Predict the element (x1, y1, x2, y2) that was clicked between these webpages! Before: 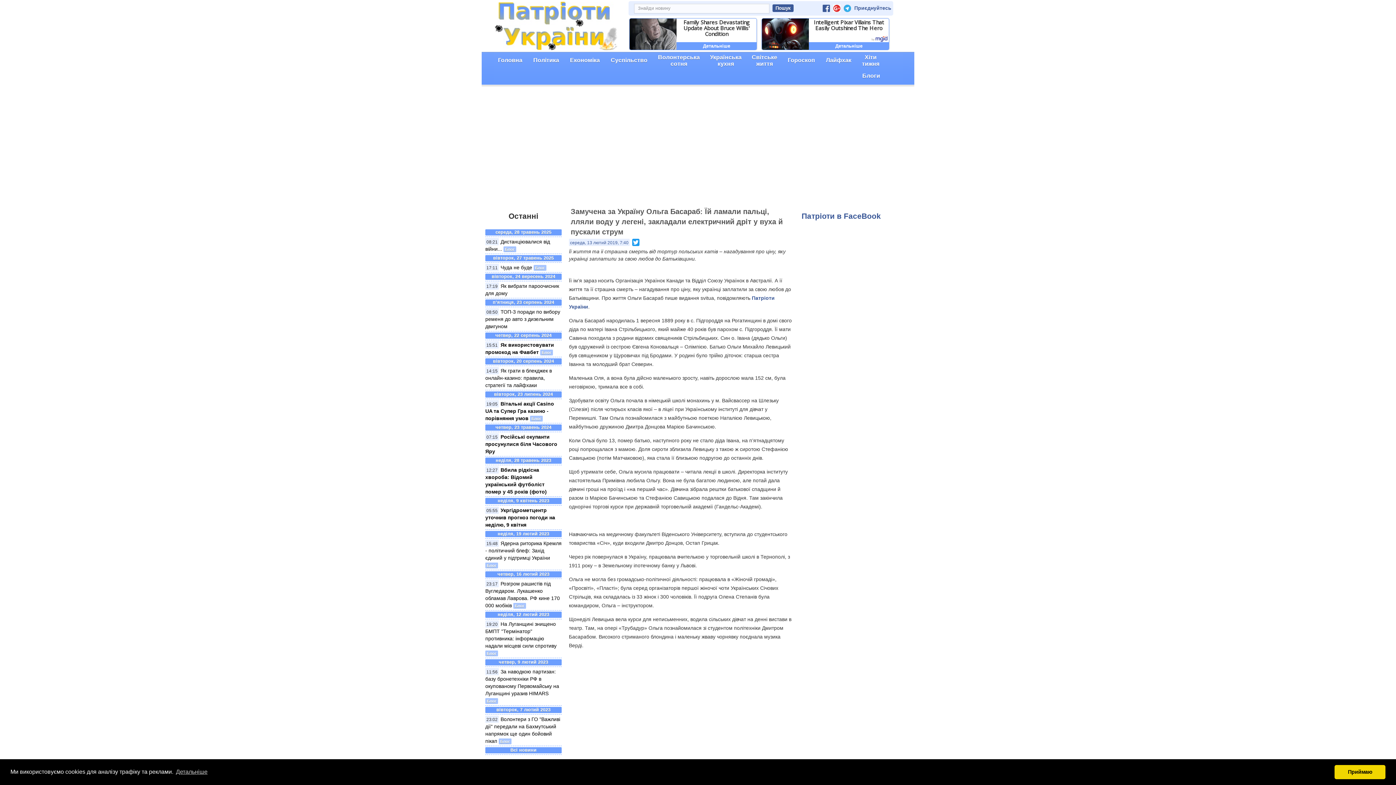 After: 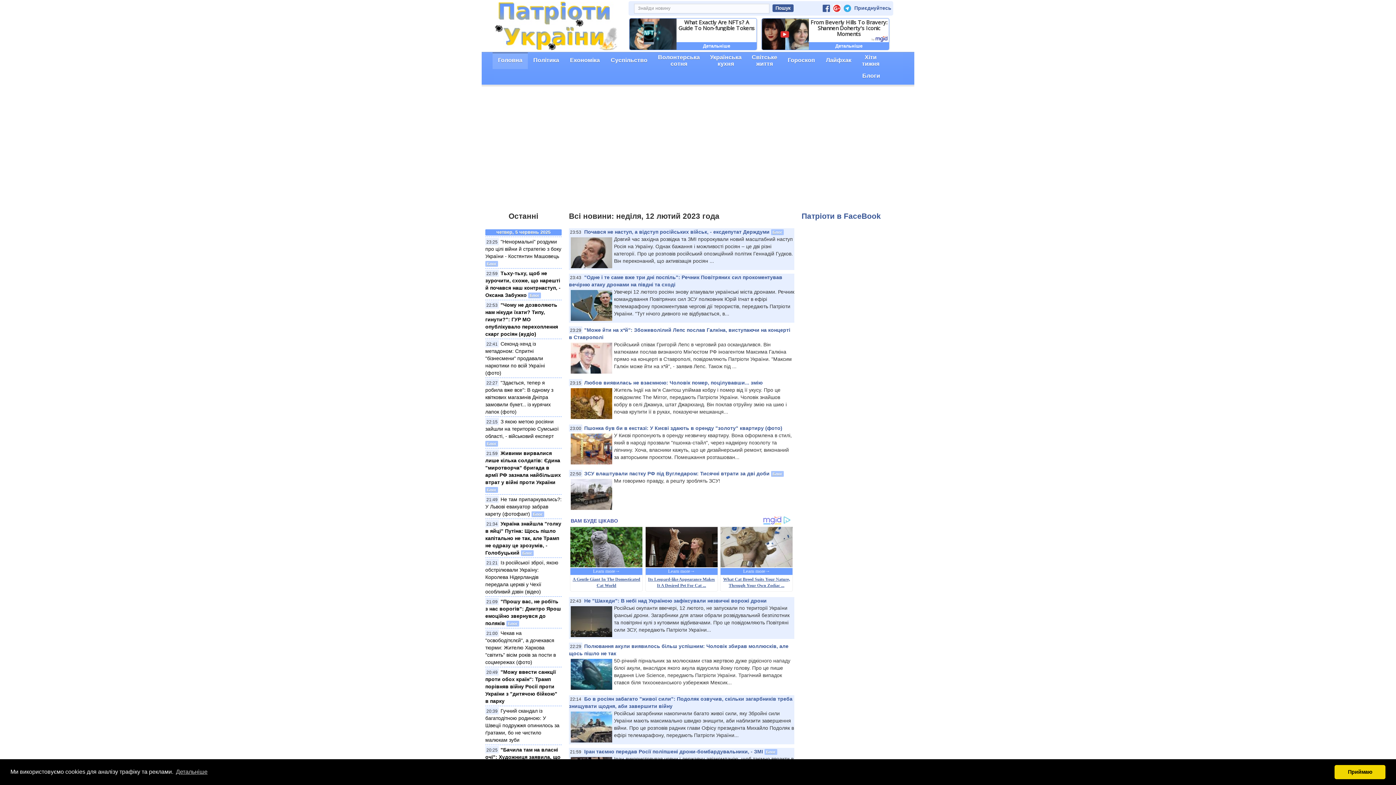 Action: label: неділя, 12 лютий 2023 bbox: (485, 611, 561, 618)